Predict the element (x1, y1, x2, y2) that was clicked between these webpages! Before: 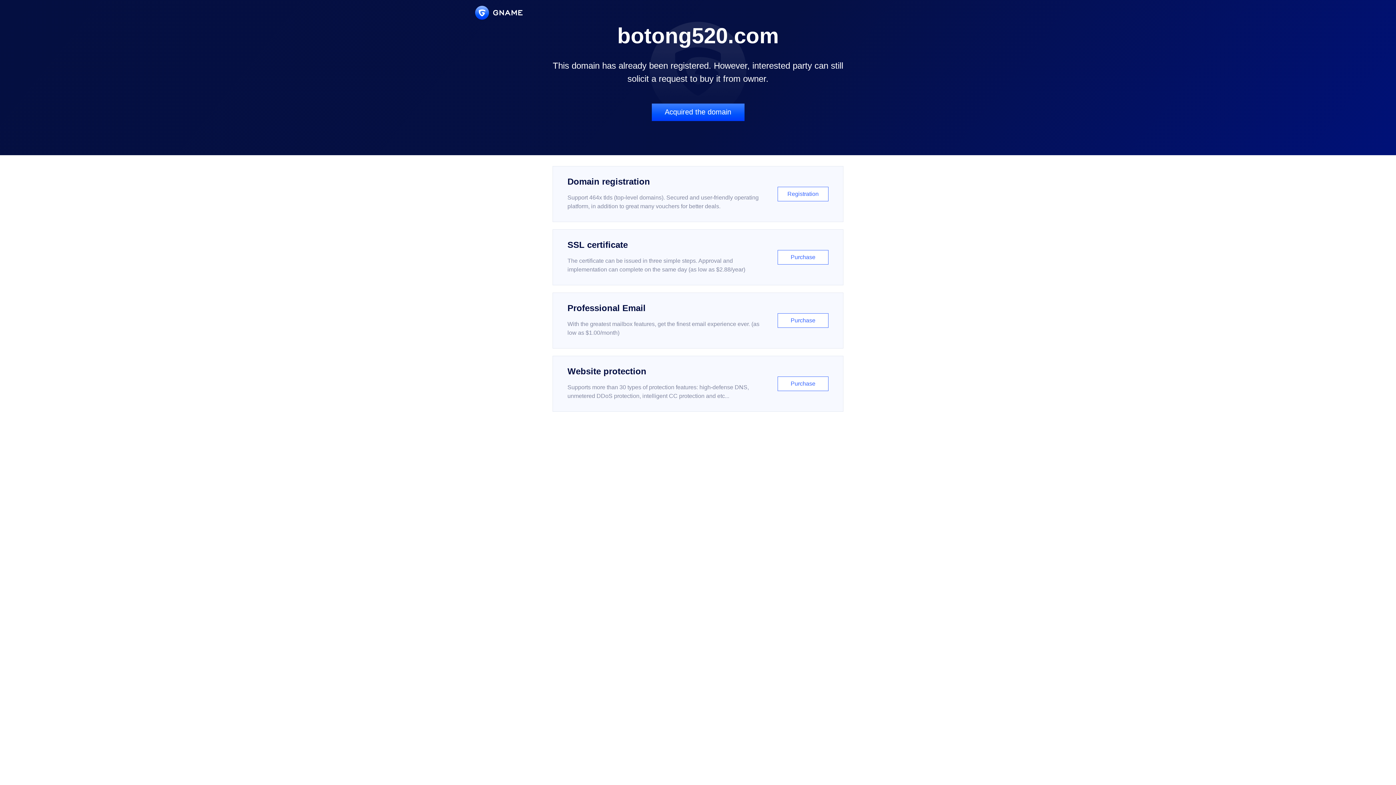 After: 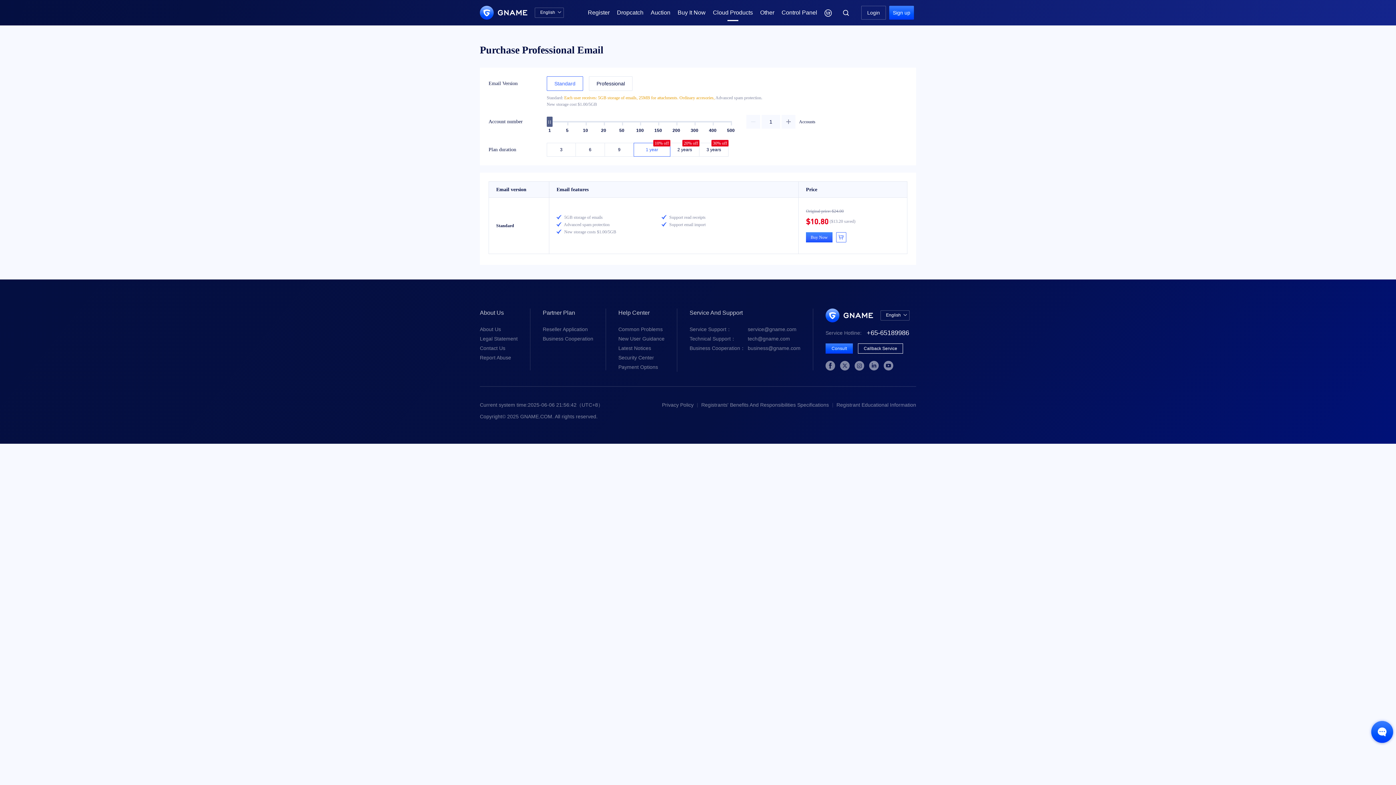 Action: bbox: (552, 292, 843, 348) label: Professional Email

With the greatest mailbox features, get the finest email experience ever. (as low as $1.00/month)

Purchase